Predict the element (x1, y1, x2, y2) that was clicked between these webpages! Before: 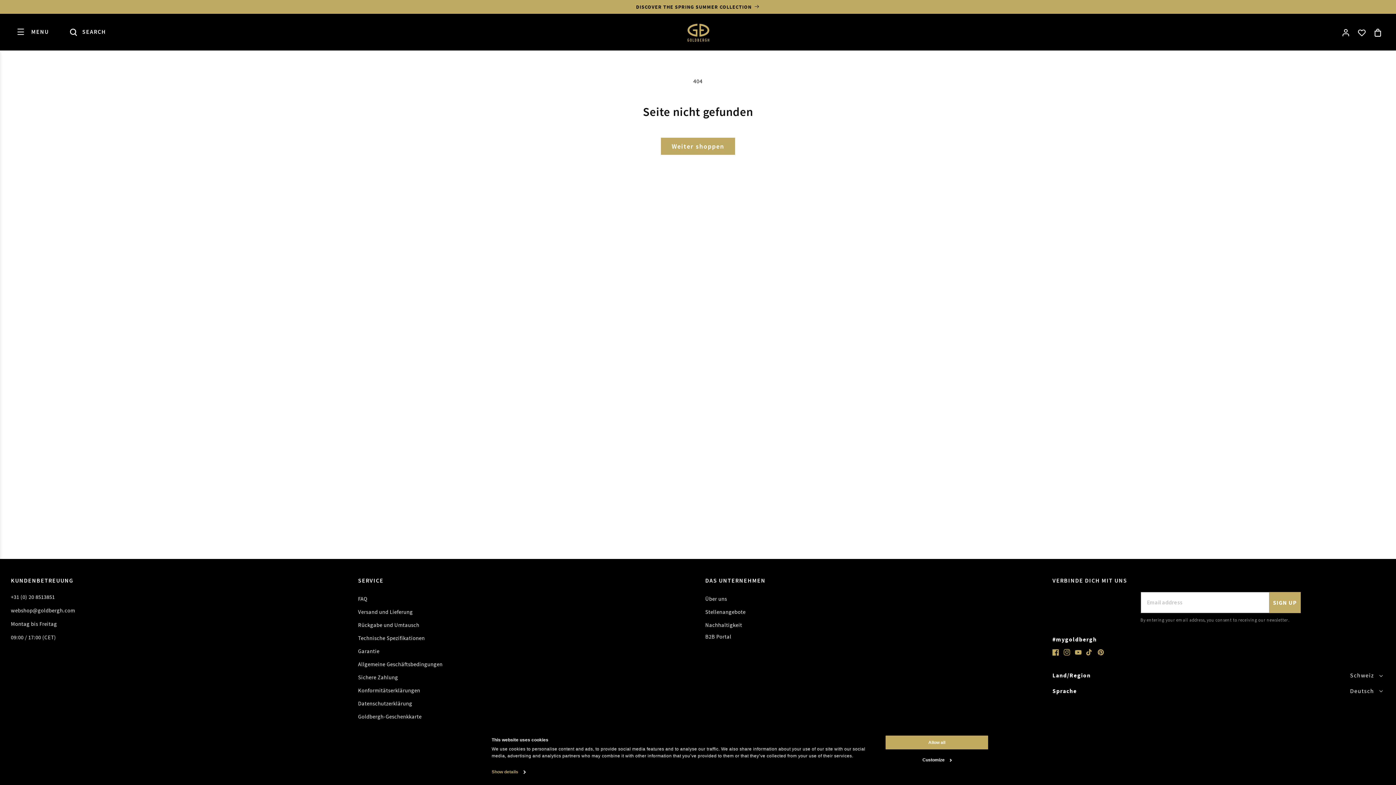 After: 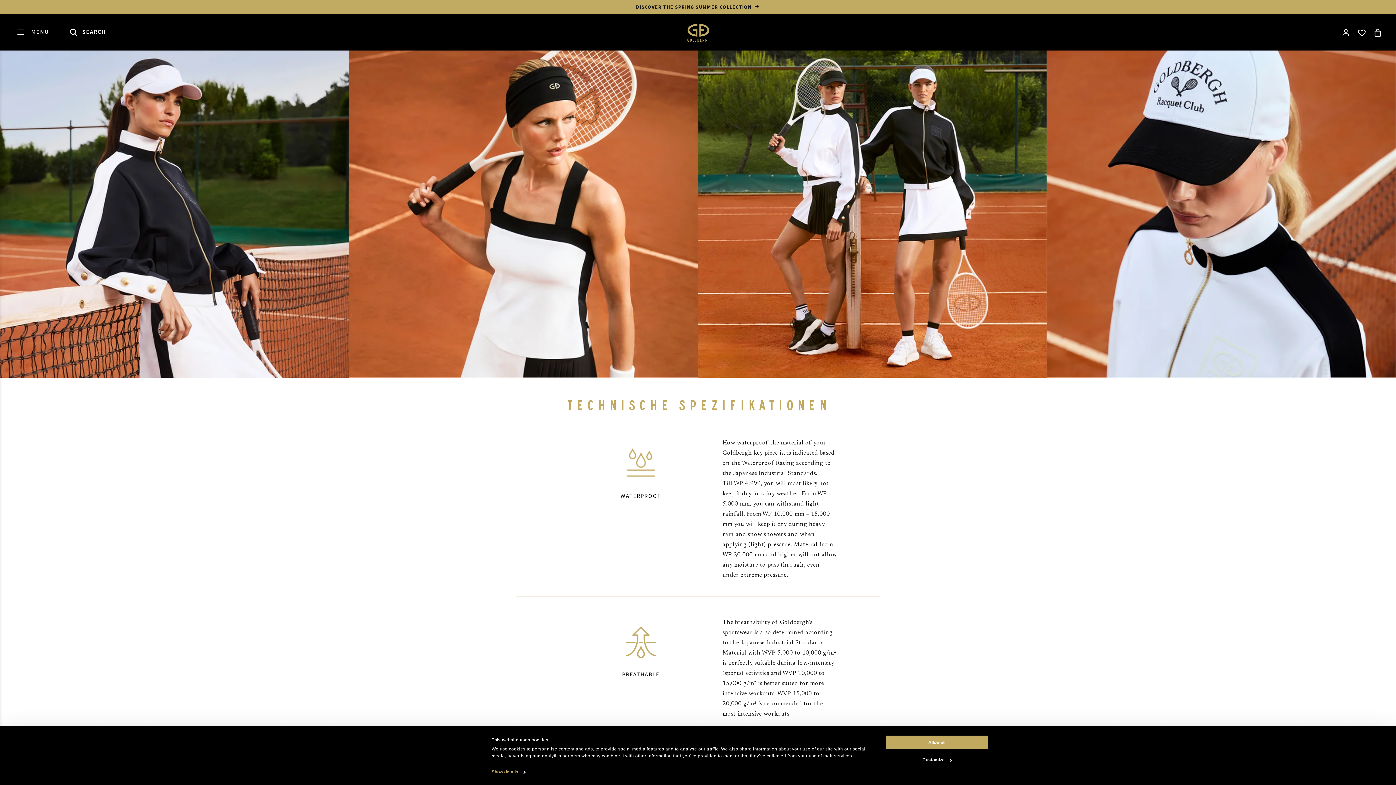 Action: bbox: (358, 633, 424, 643) label: Technische Spezifikationen